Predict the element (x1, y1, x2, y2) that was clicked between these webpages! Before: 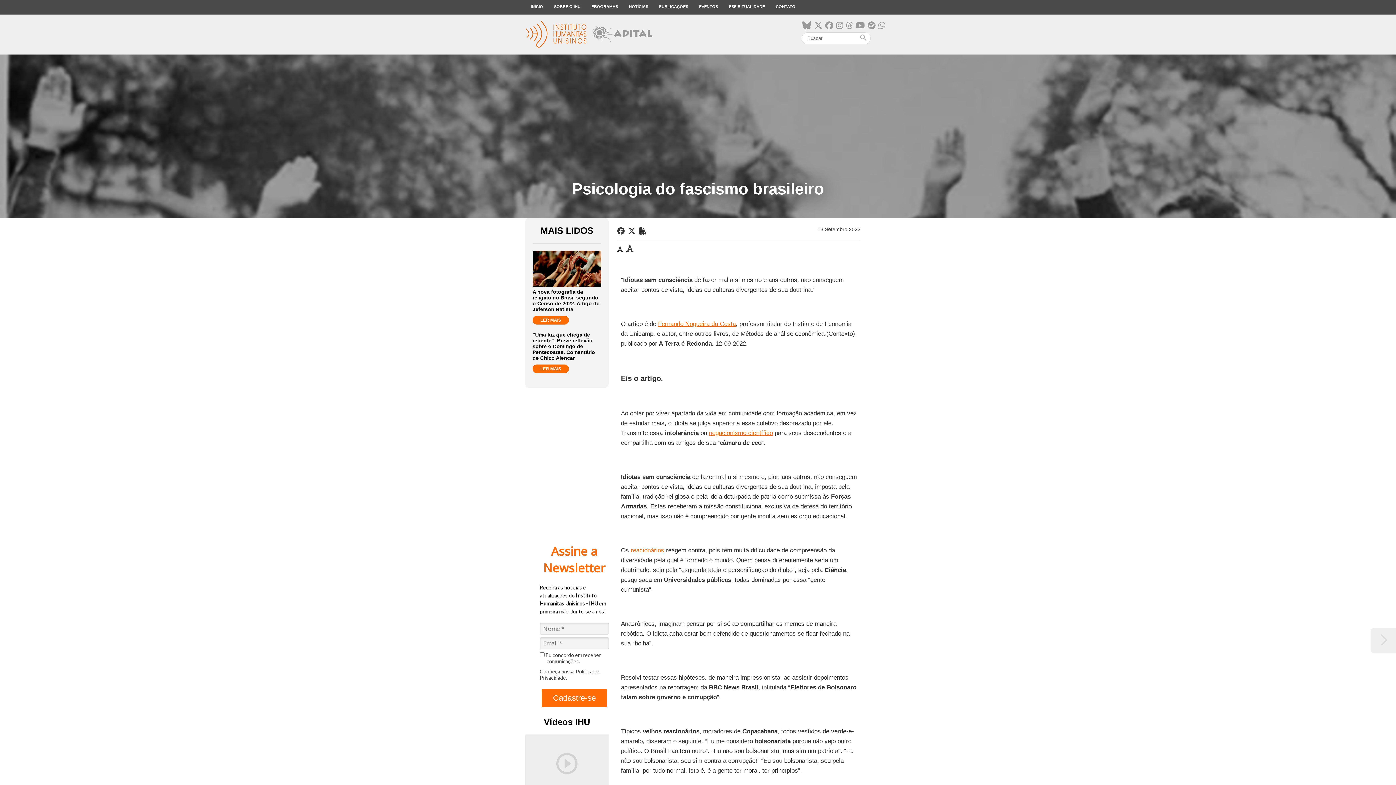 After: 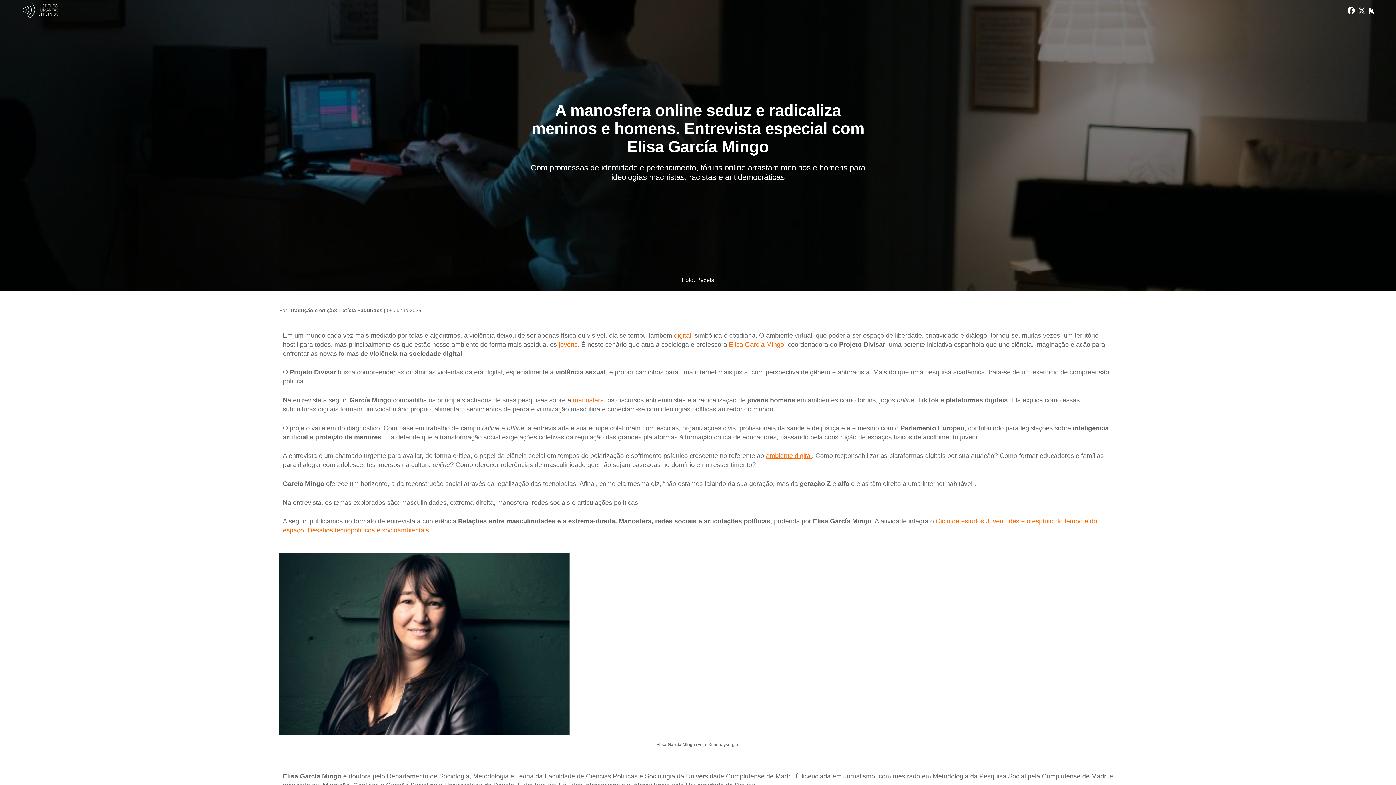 Action: bbox: (1370, 628, 1396, 653)